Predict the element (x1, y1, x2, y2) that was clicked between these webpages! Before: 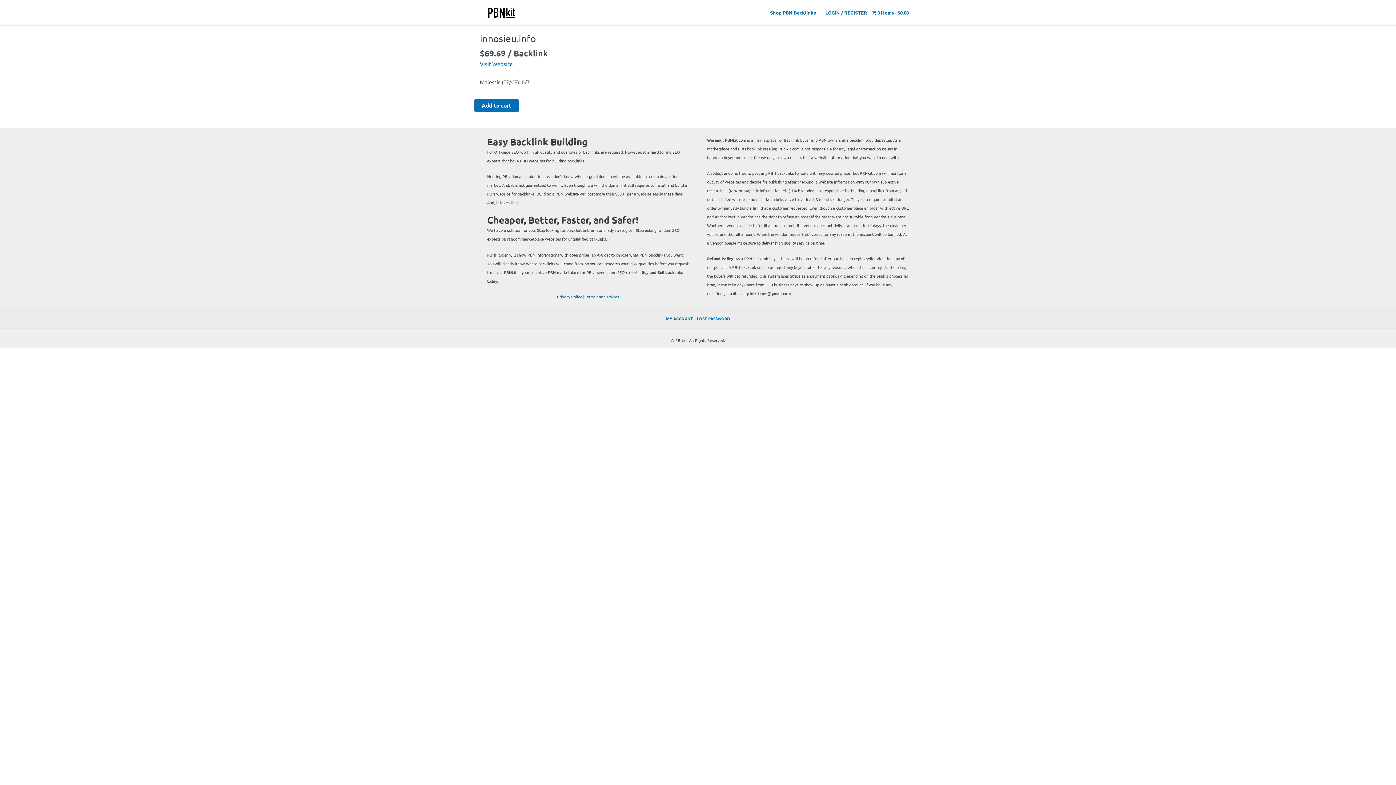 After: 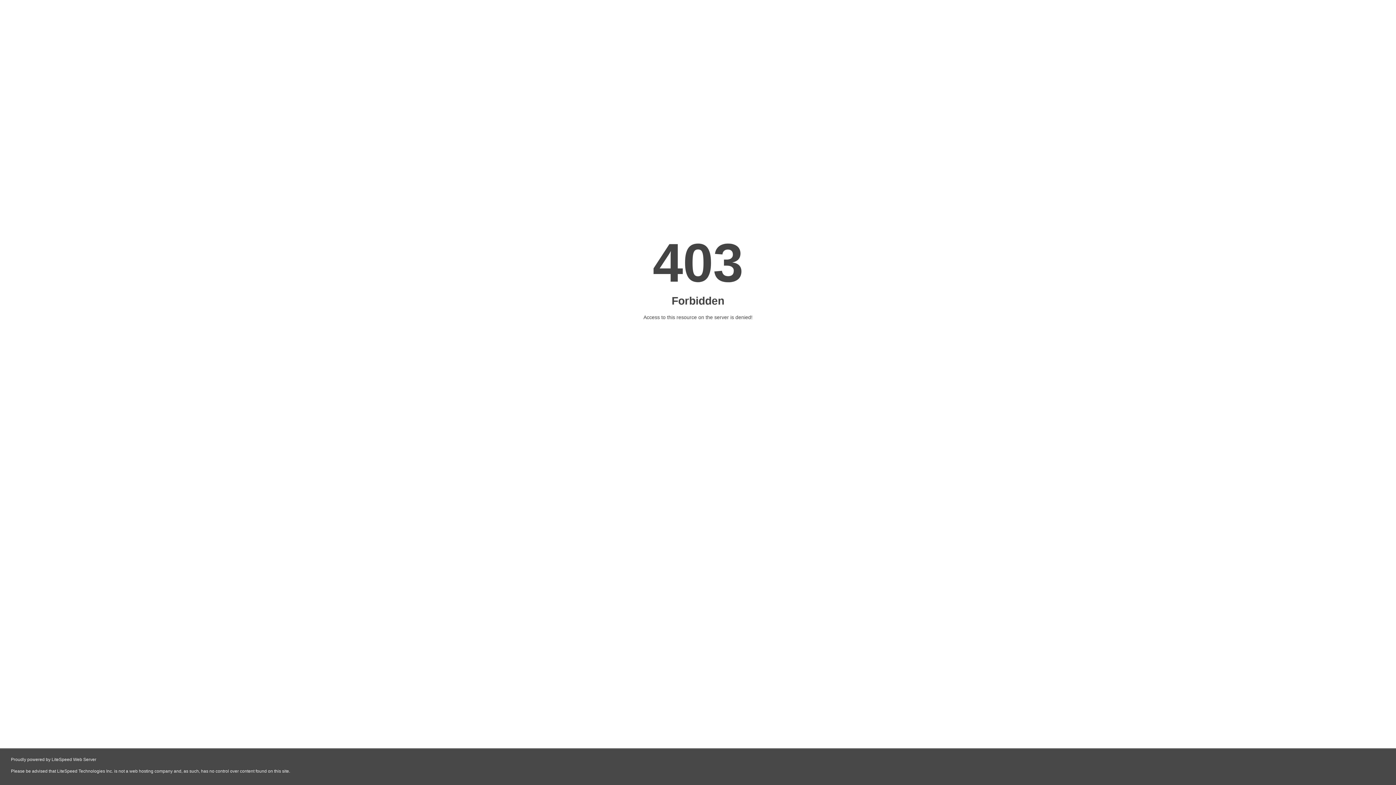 Action: label: Visit Website bbox: (480, 60, 512, 67)